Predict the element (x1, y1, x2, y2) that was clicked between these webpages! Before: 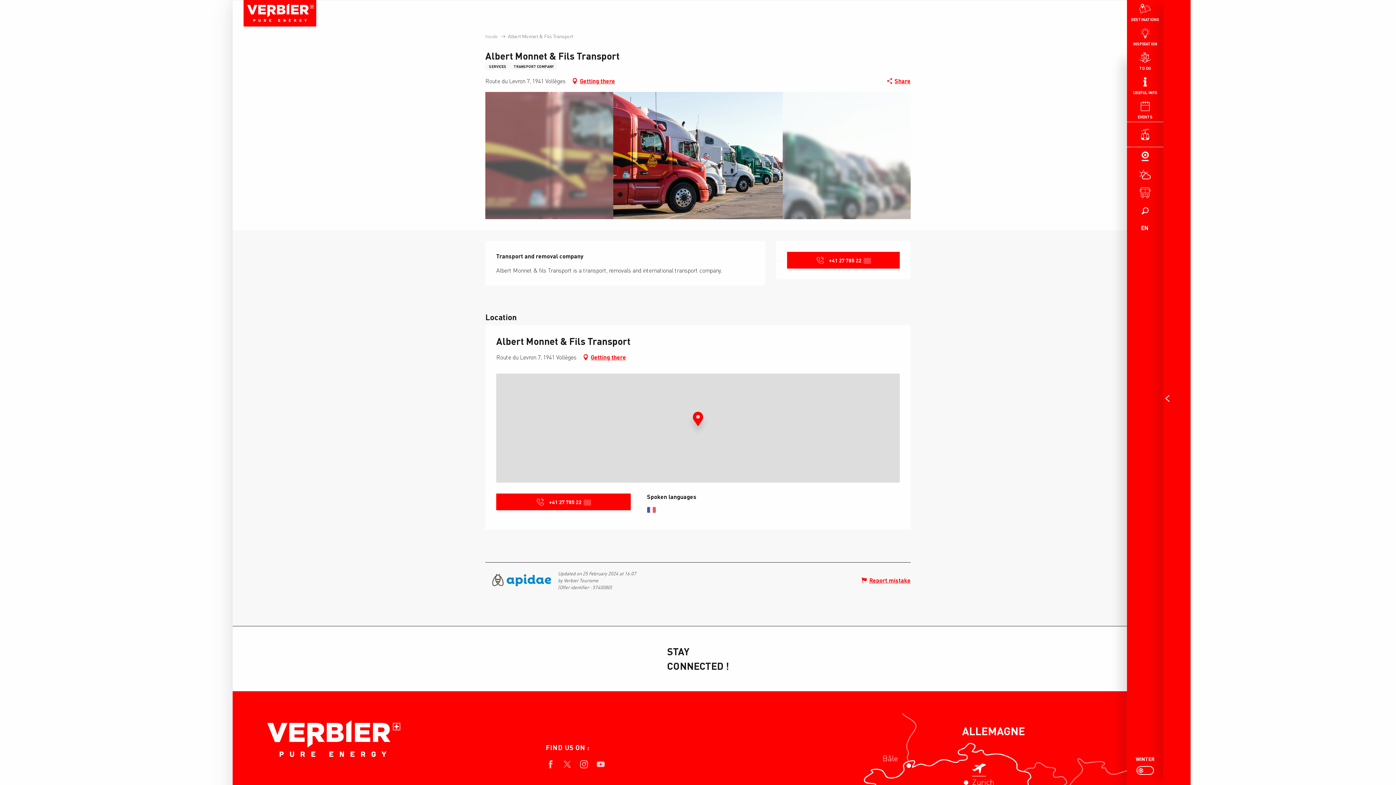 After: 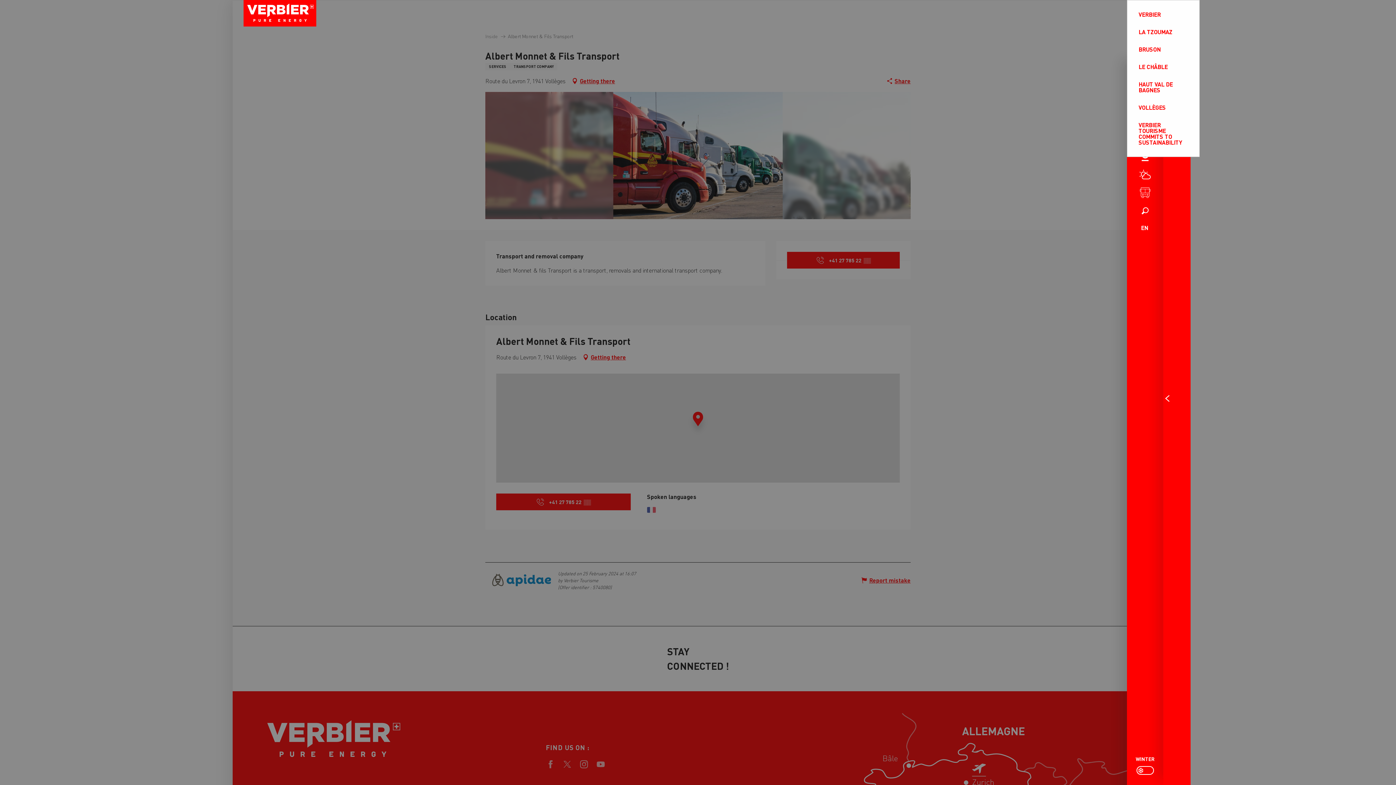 Action: label: DESTINATIONS bbox: (1127, 0, 1163, 24)